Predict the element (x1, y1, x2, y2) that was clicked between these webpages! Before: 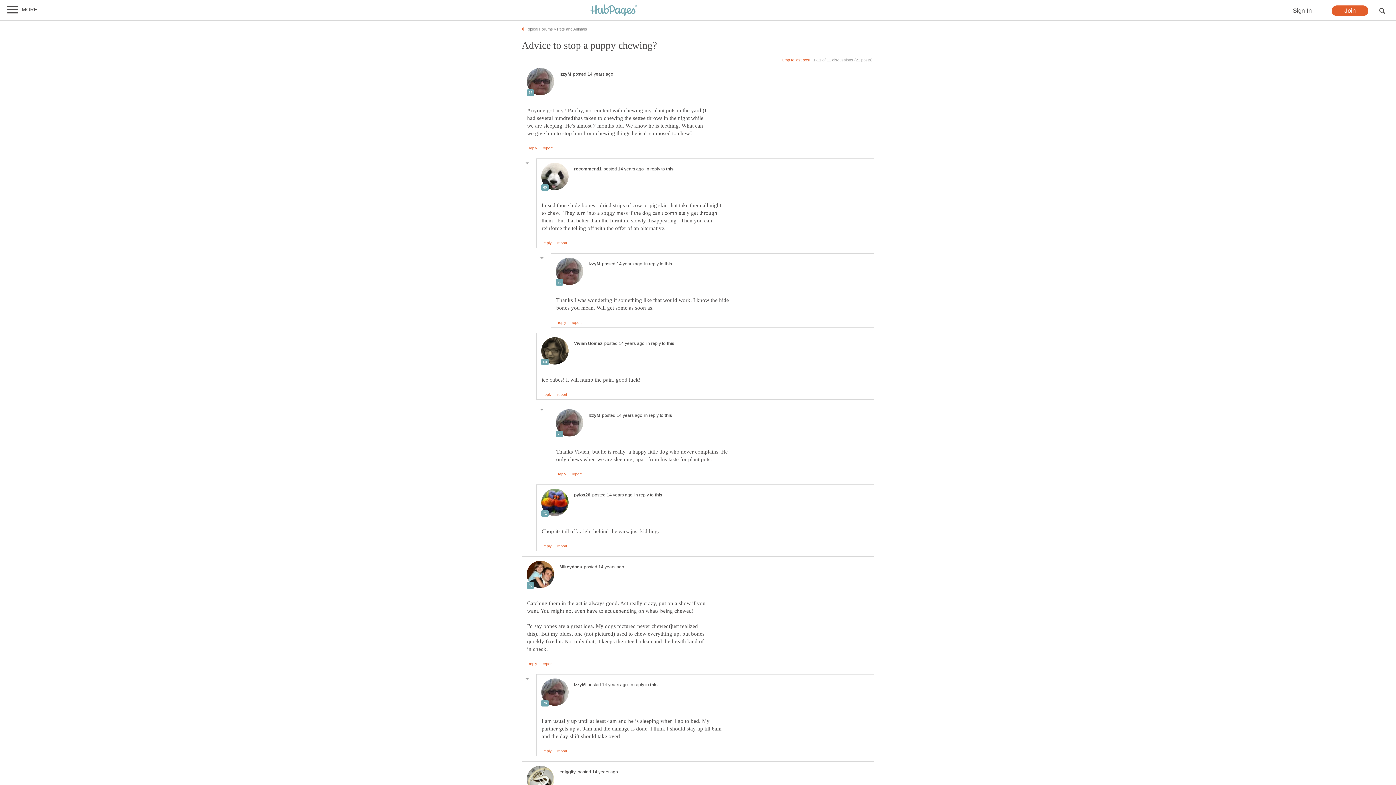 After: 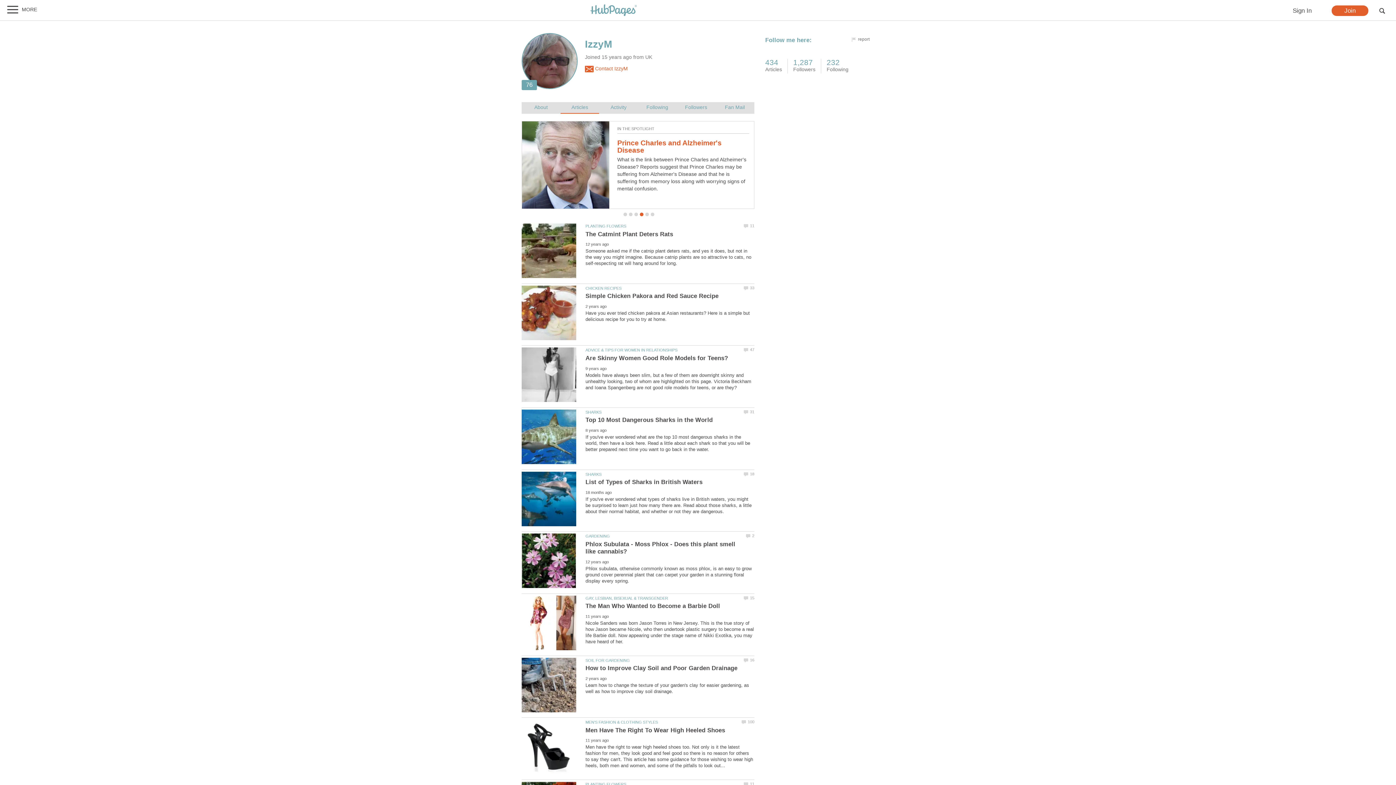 Action: bbox: (556, 432, 583, 437)